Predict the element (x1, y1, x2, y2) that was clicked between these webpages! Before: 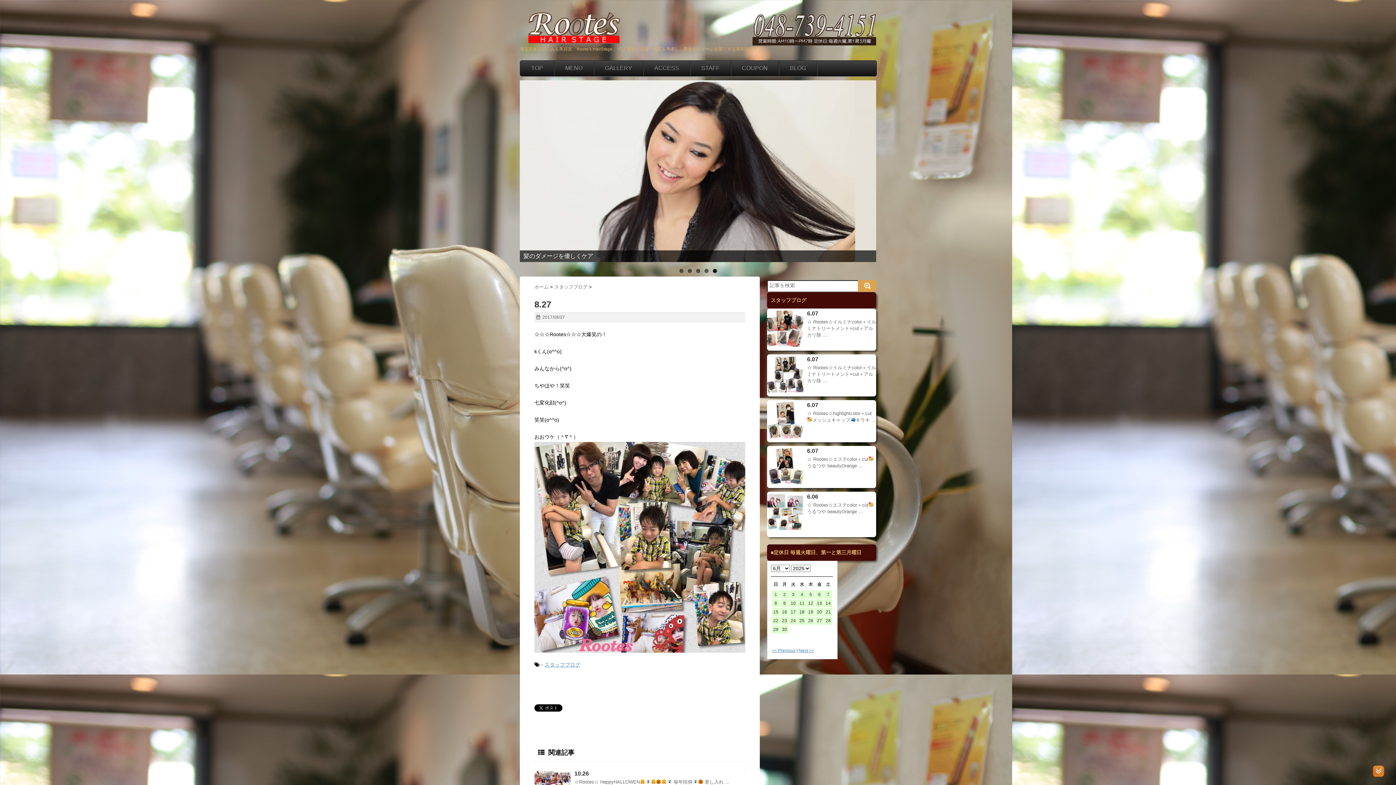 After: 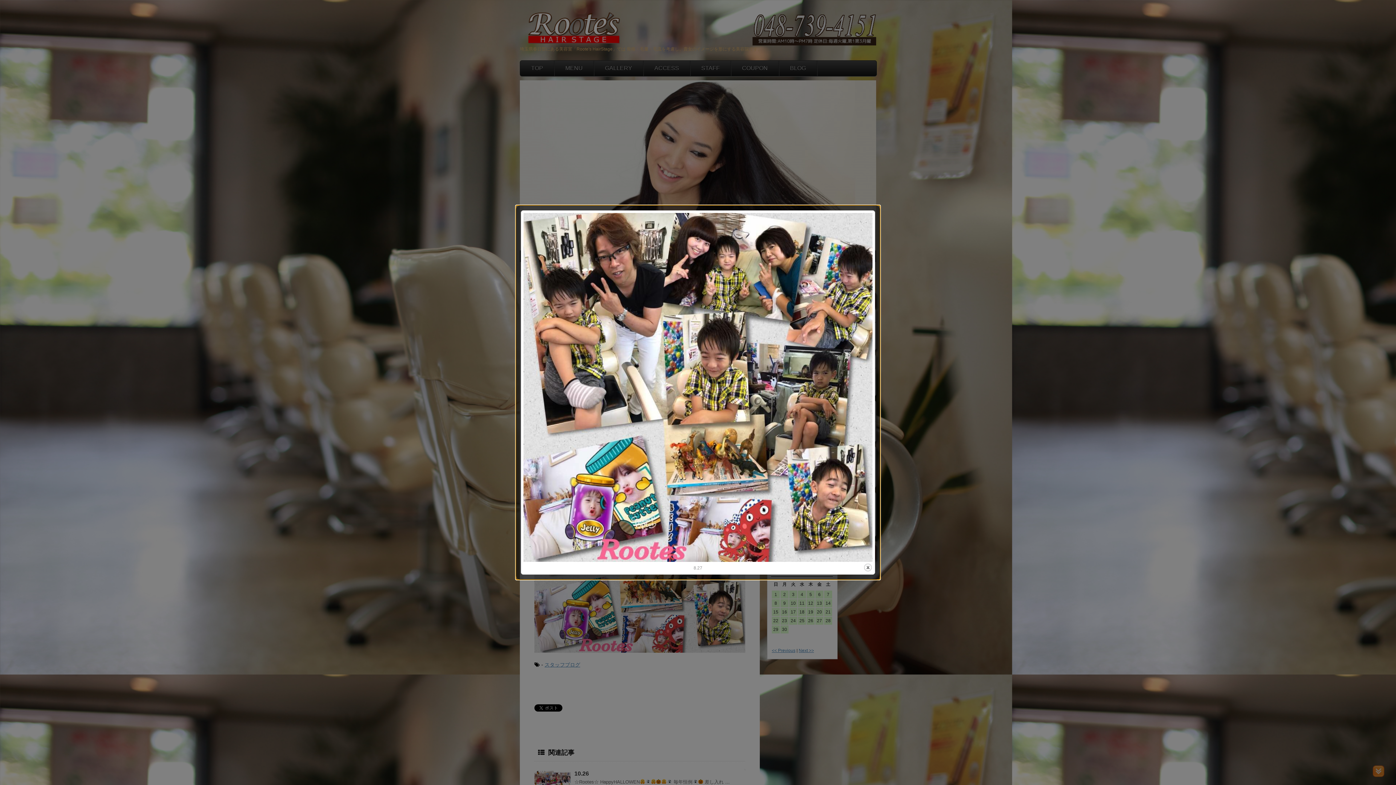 Action: bbox: (534, 442, 745, 653)